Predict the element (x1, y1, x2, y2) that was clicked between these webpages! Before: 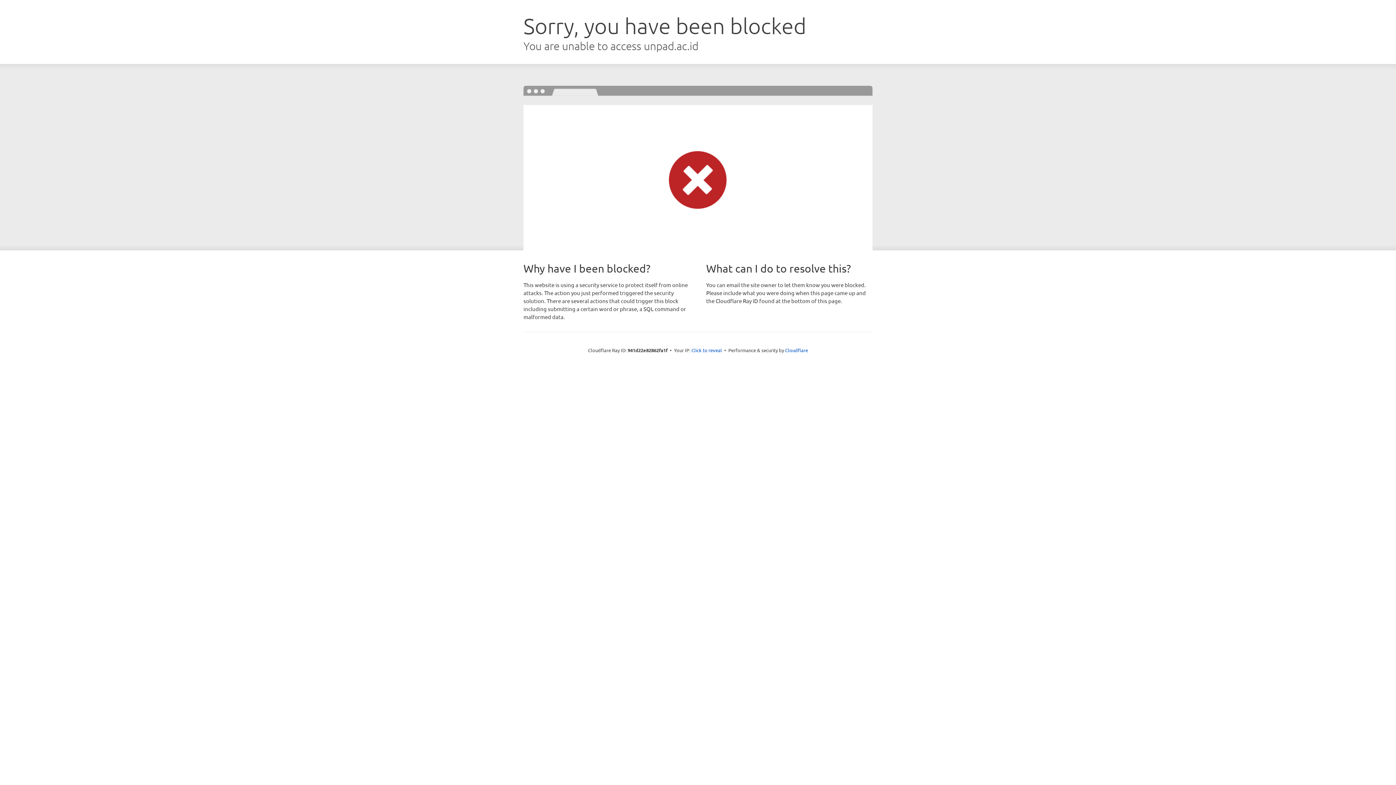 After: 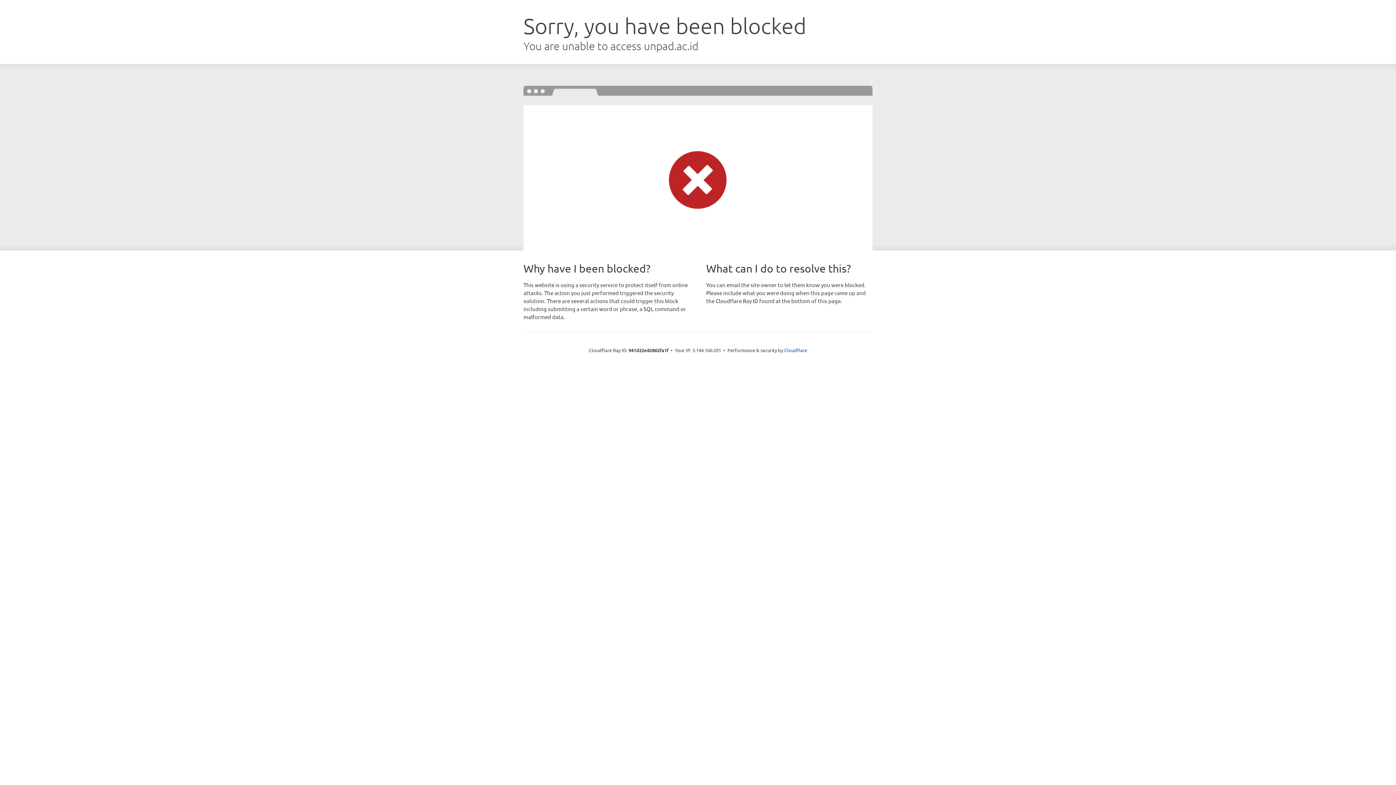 Action: label: Click to reveal bbox: (691, 346, 722, 353)